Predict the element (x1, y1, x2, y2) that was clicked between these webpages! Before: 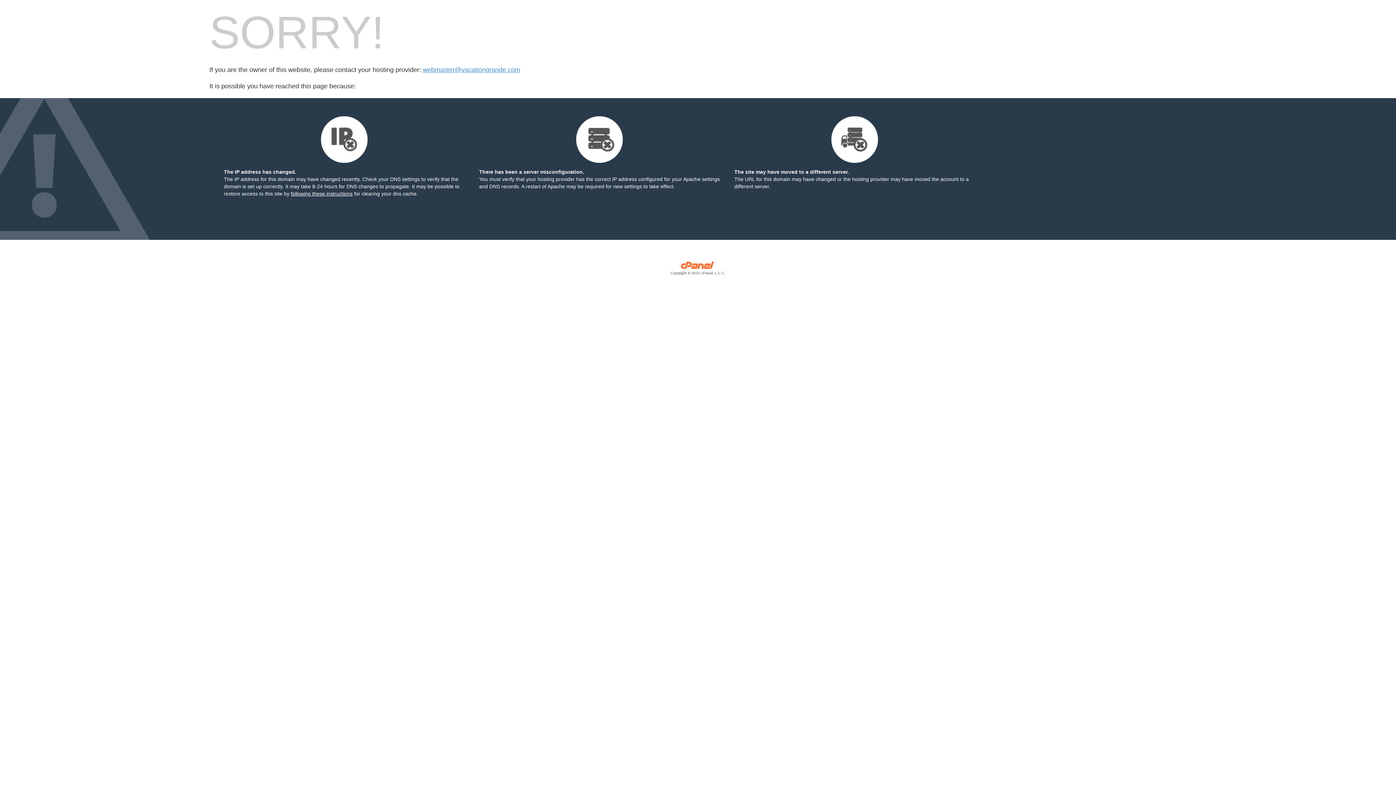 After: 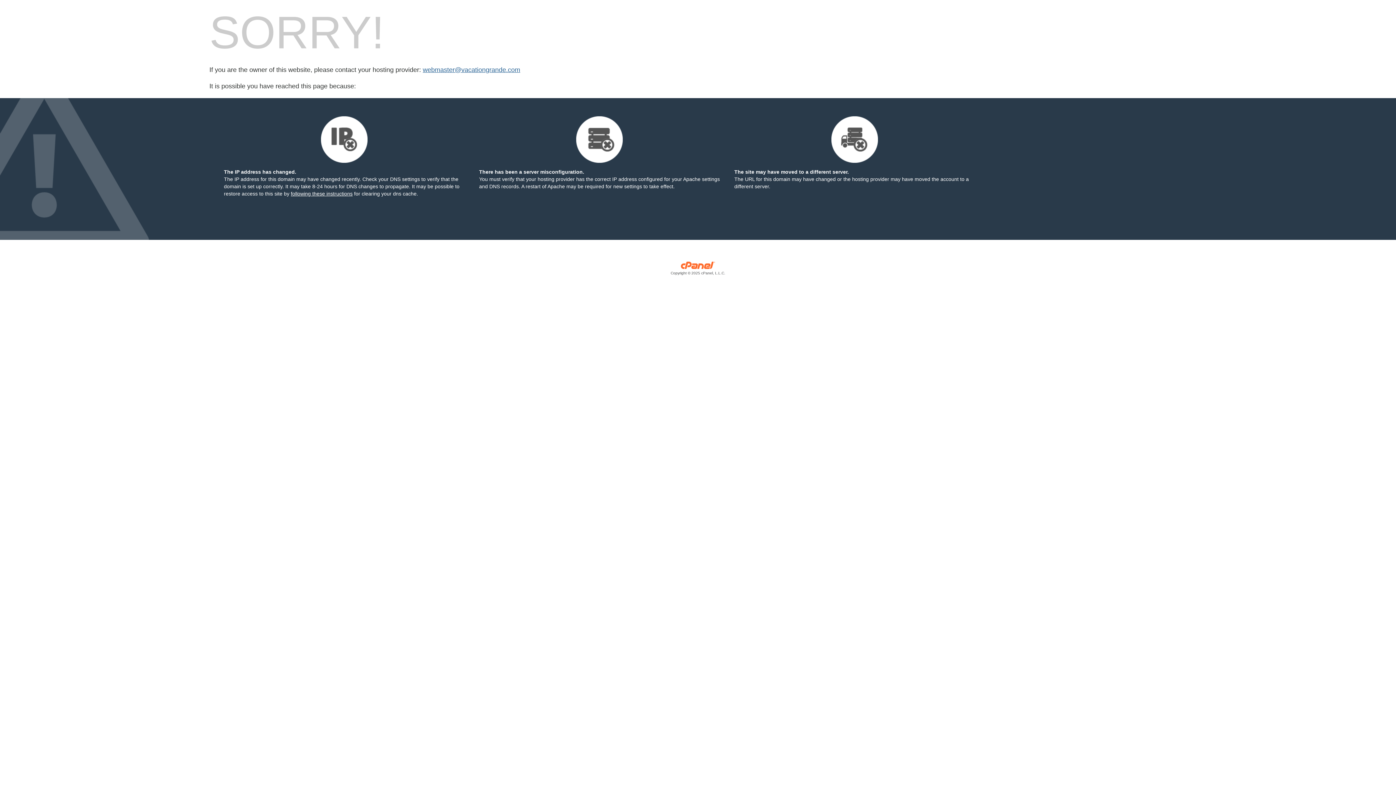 Action: bbox: (422, 66, 520, 73) label: webmaster@vacationgrande.com